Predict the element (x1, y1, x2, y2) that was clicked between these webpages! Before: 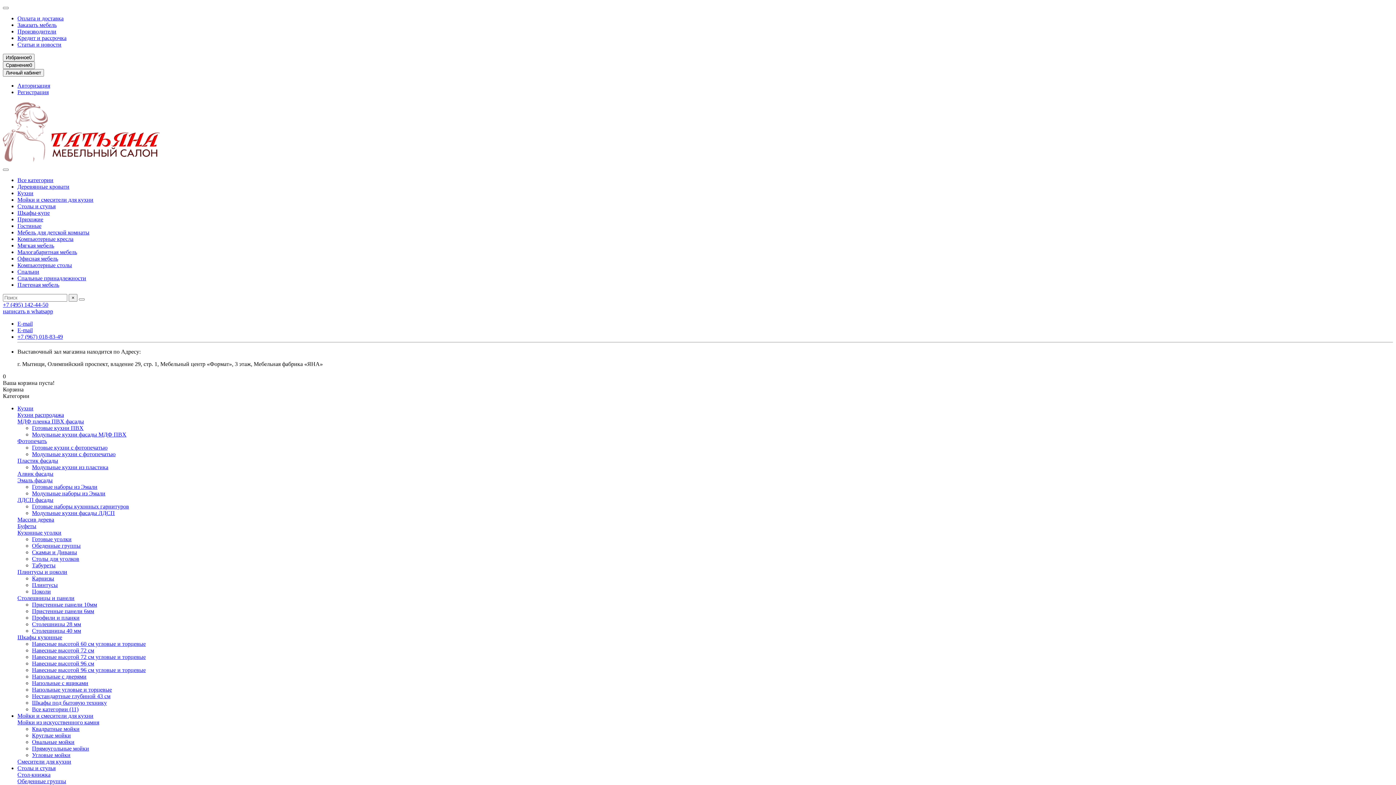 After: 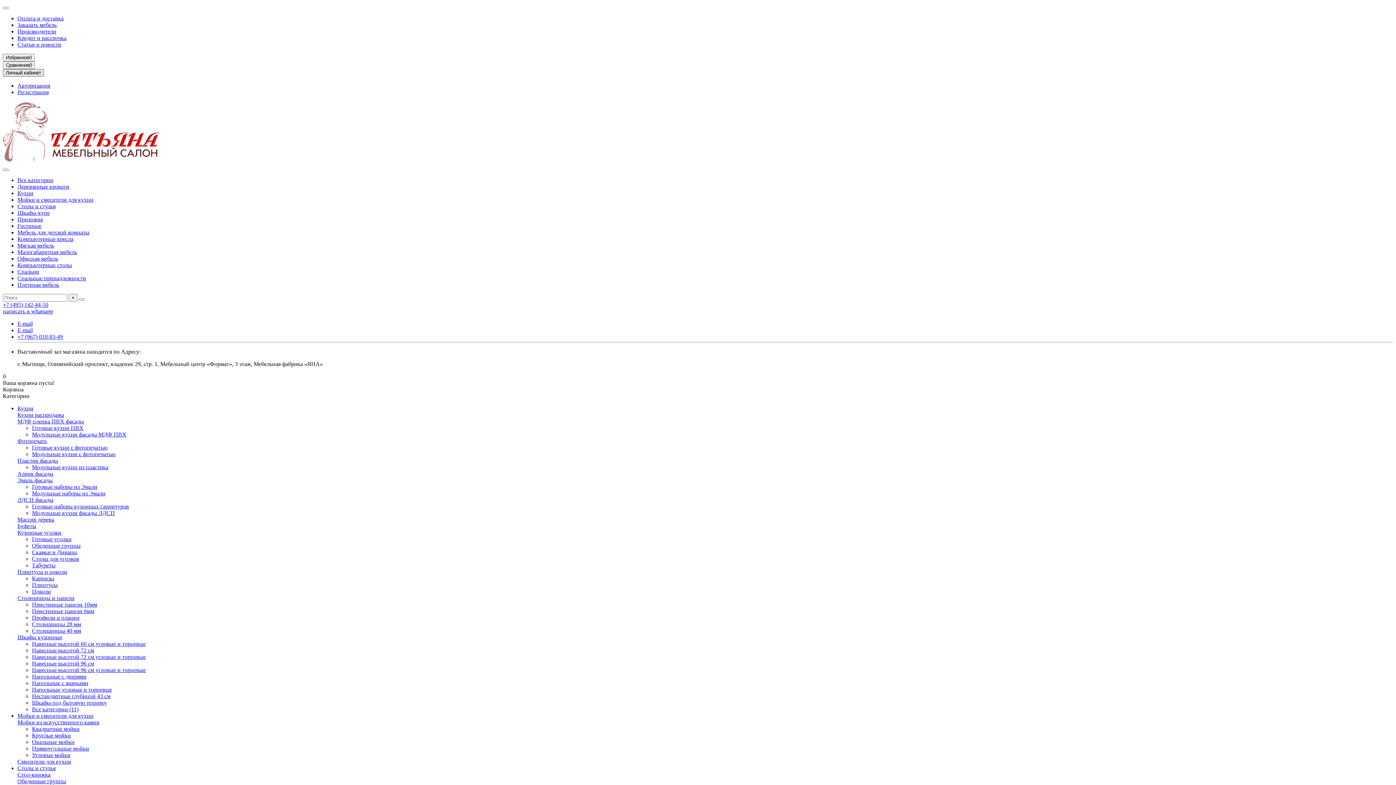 Action: label: Личный кабинет bbox: (2, 69, 44, 76)